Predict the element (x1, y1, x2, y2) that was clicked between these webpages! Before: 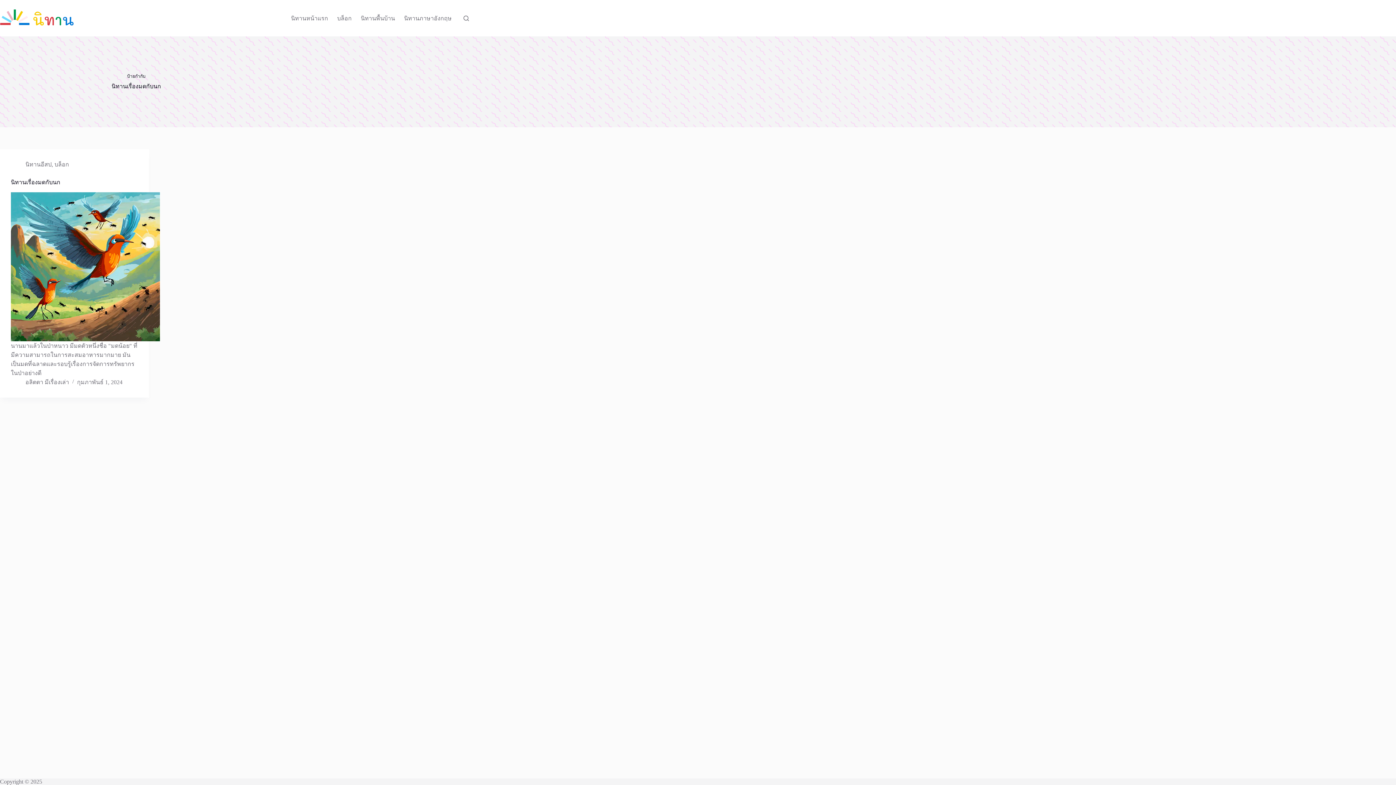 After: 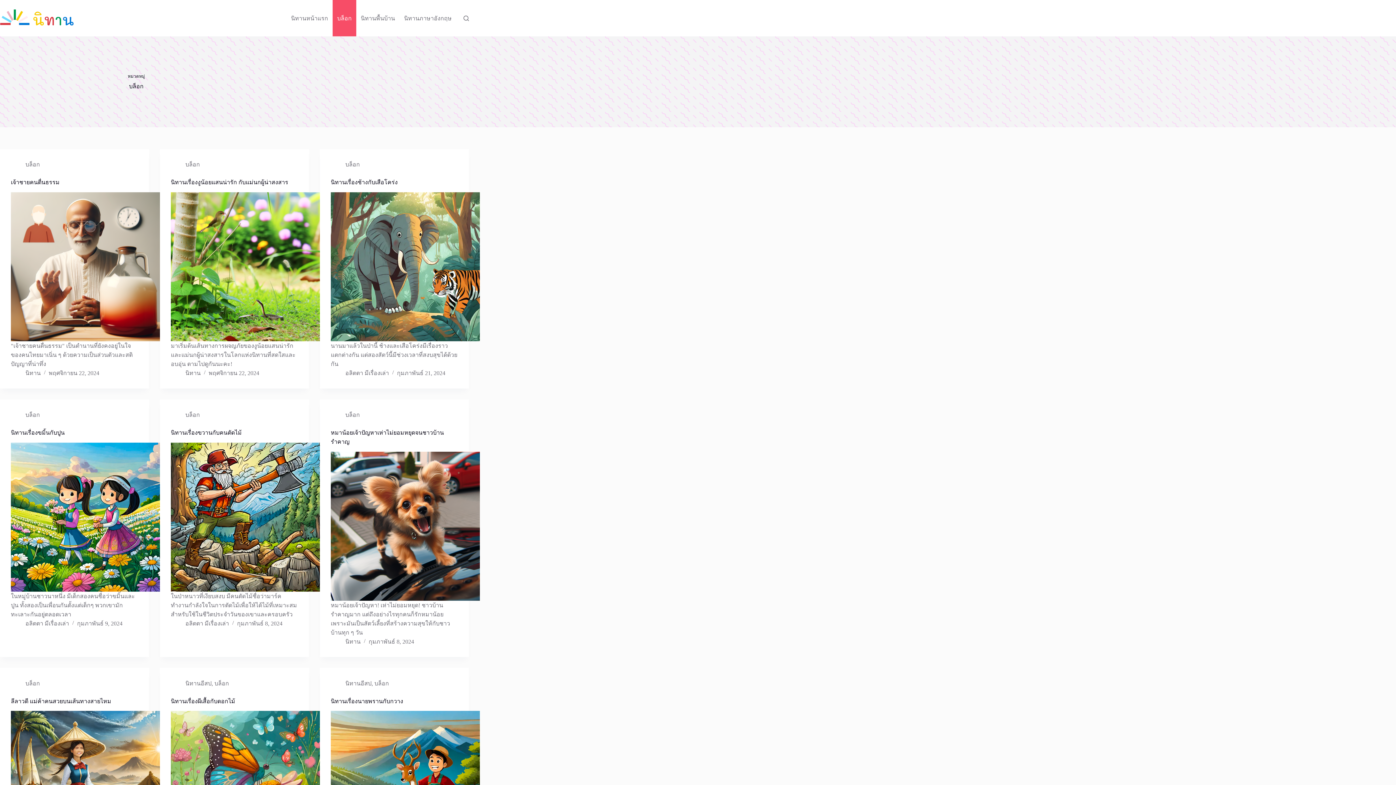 Action: bbox: (332, 0, 356, 36) label: บล็อก